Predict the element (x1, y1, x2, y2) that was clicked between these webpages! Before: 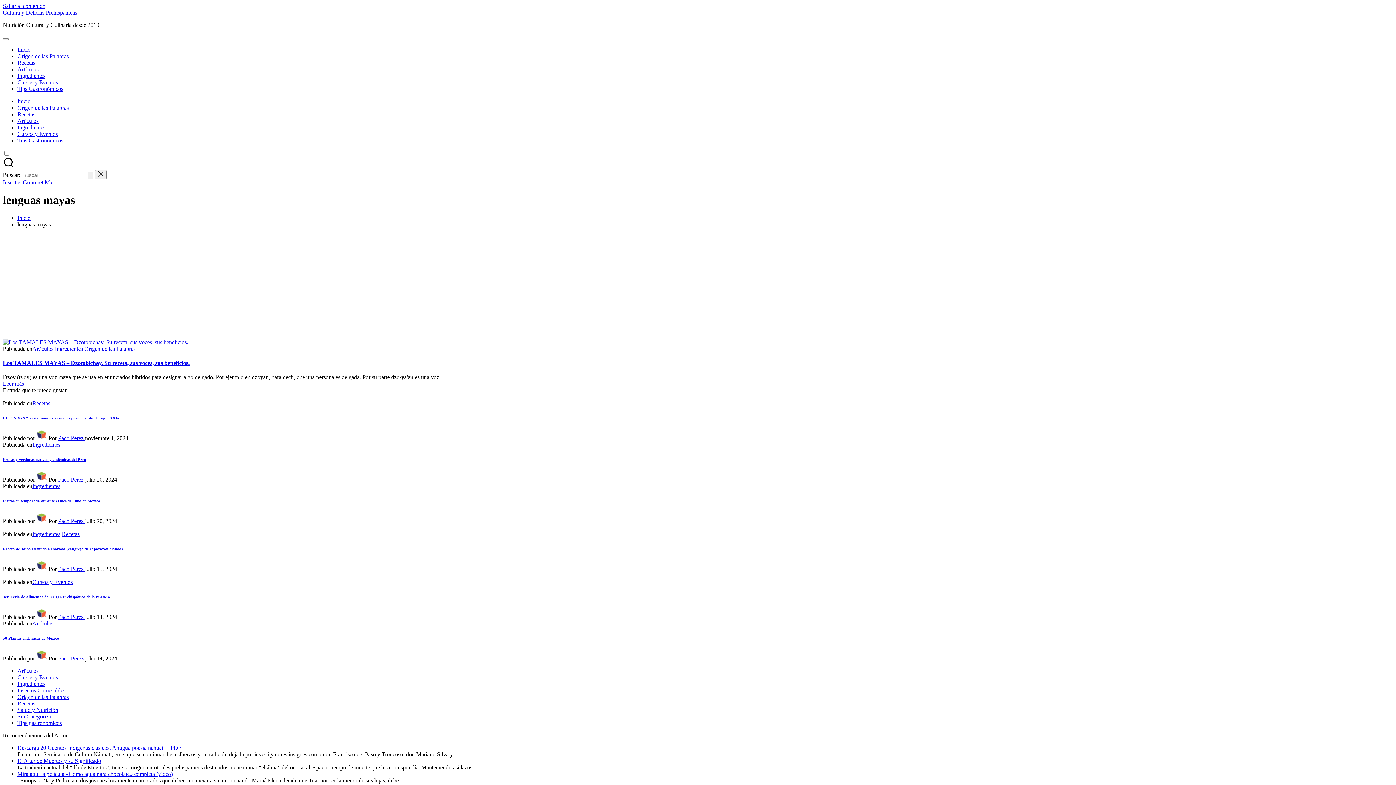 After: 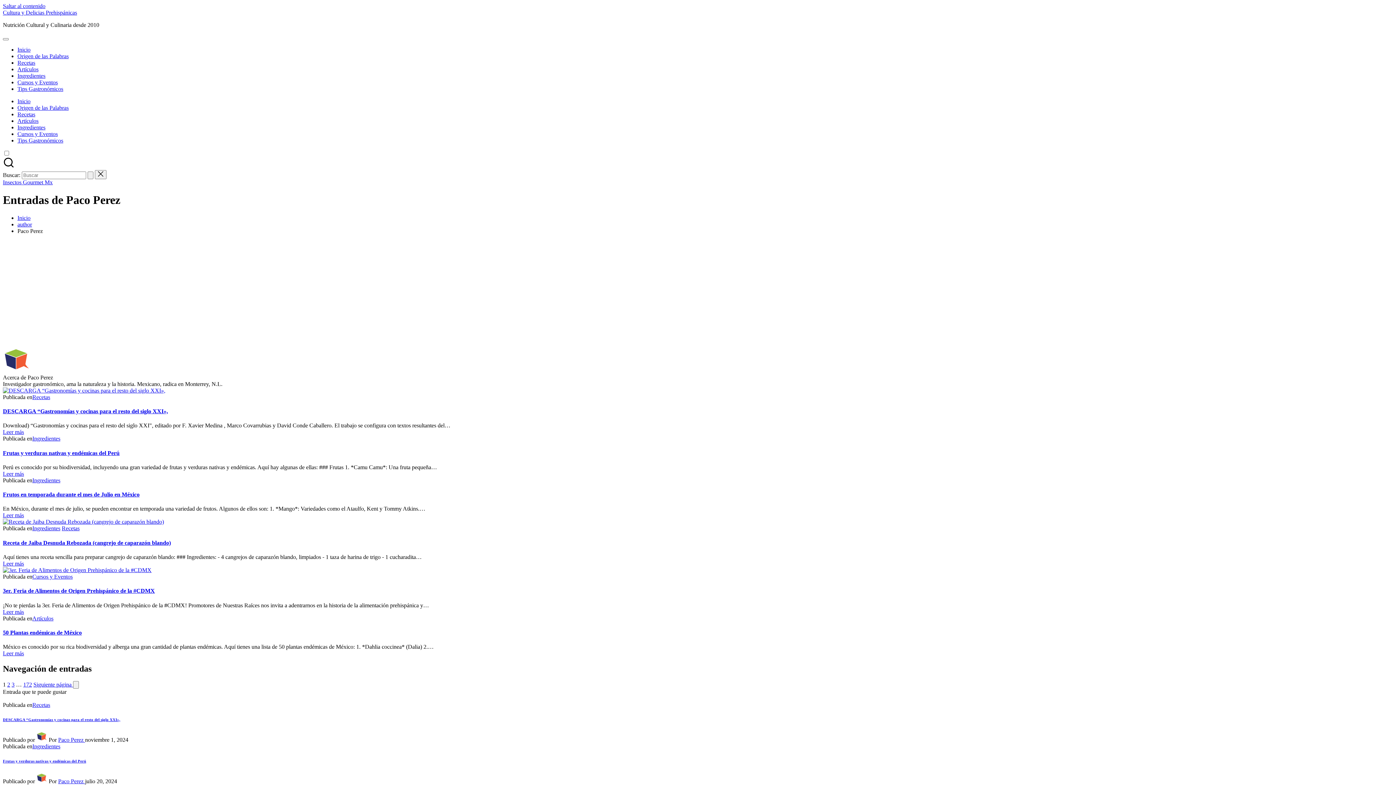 Action: label: Paco Perez  bbox: (58, 518, 85, 524)